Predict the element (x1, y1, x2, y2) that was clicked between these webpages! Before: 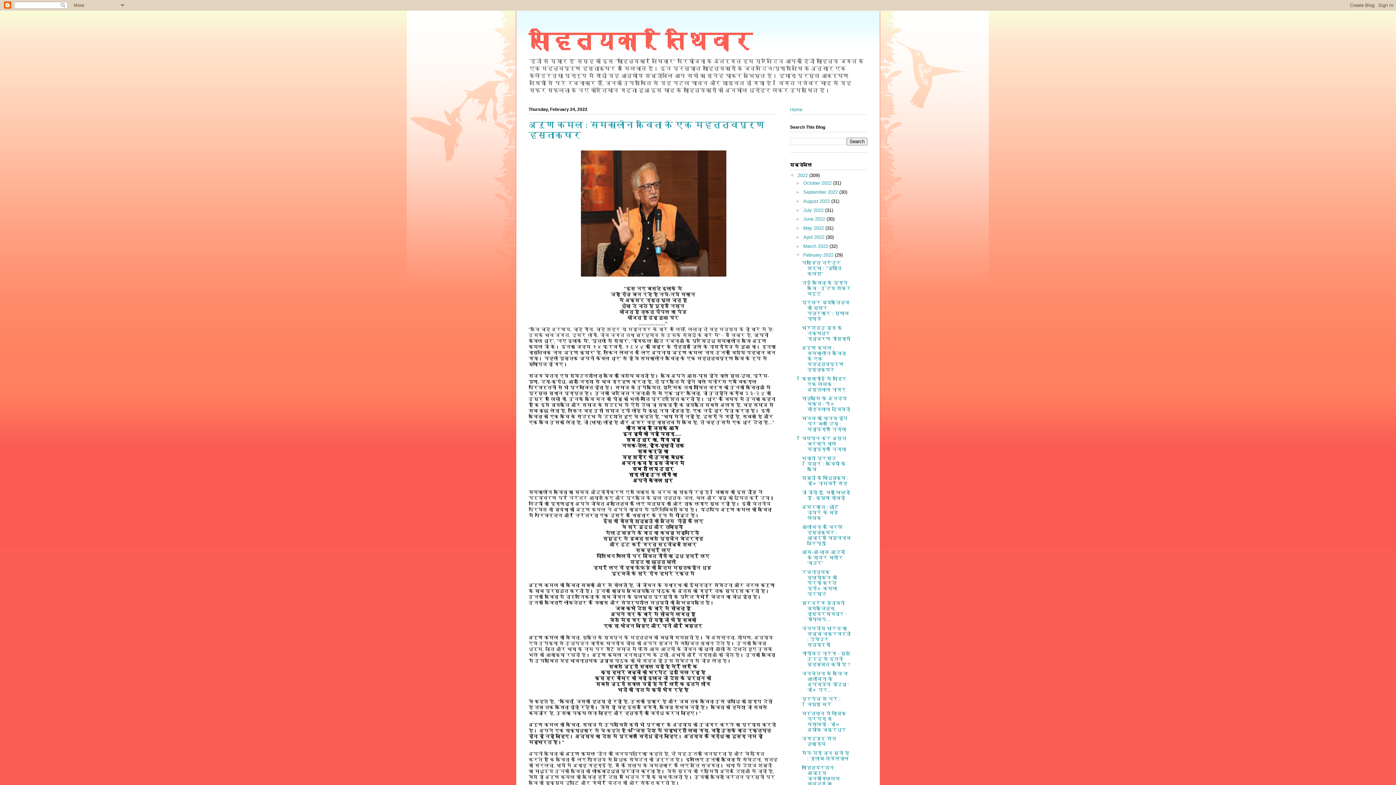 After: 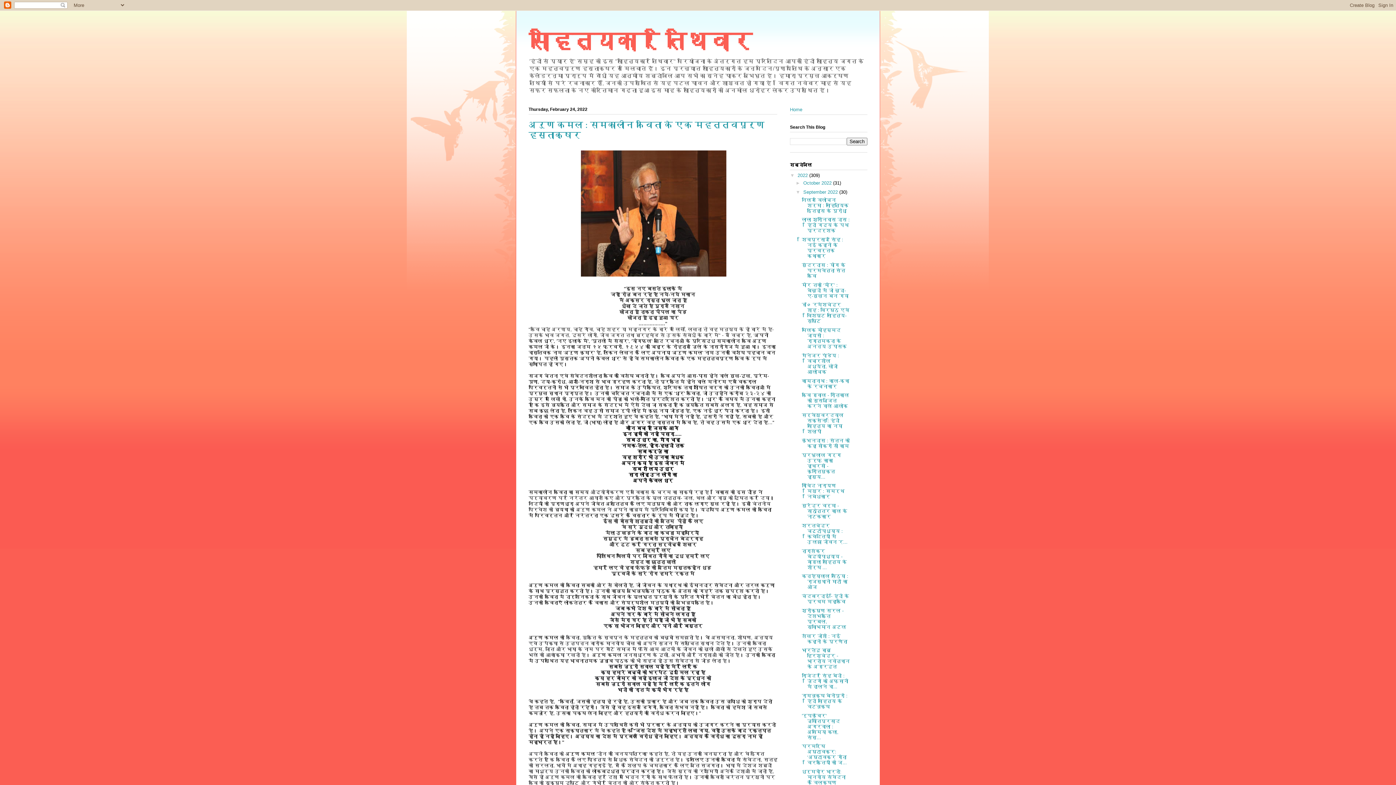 Action: label: ►   bbox: (795, 189, 803, 194)